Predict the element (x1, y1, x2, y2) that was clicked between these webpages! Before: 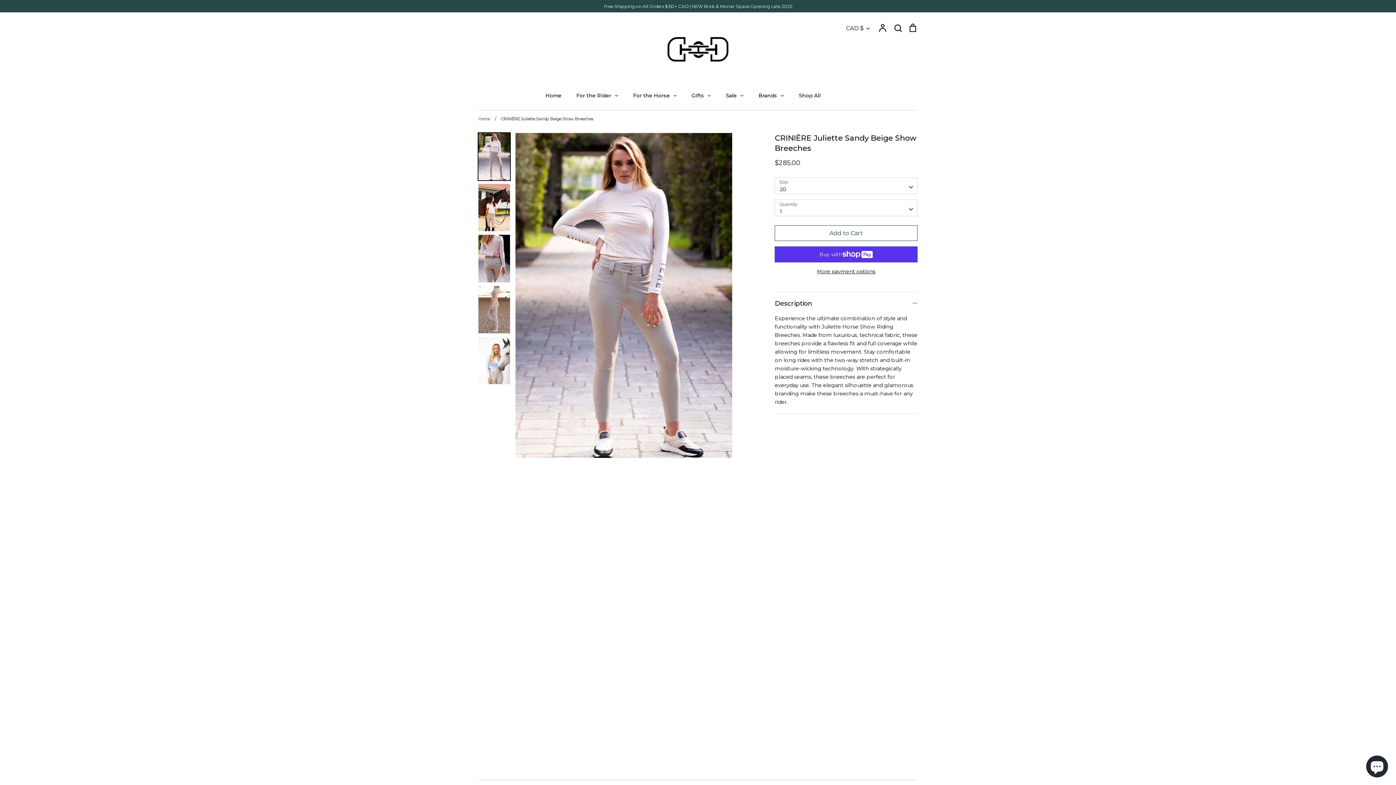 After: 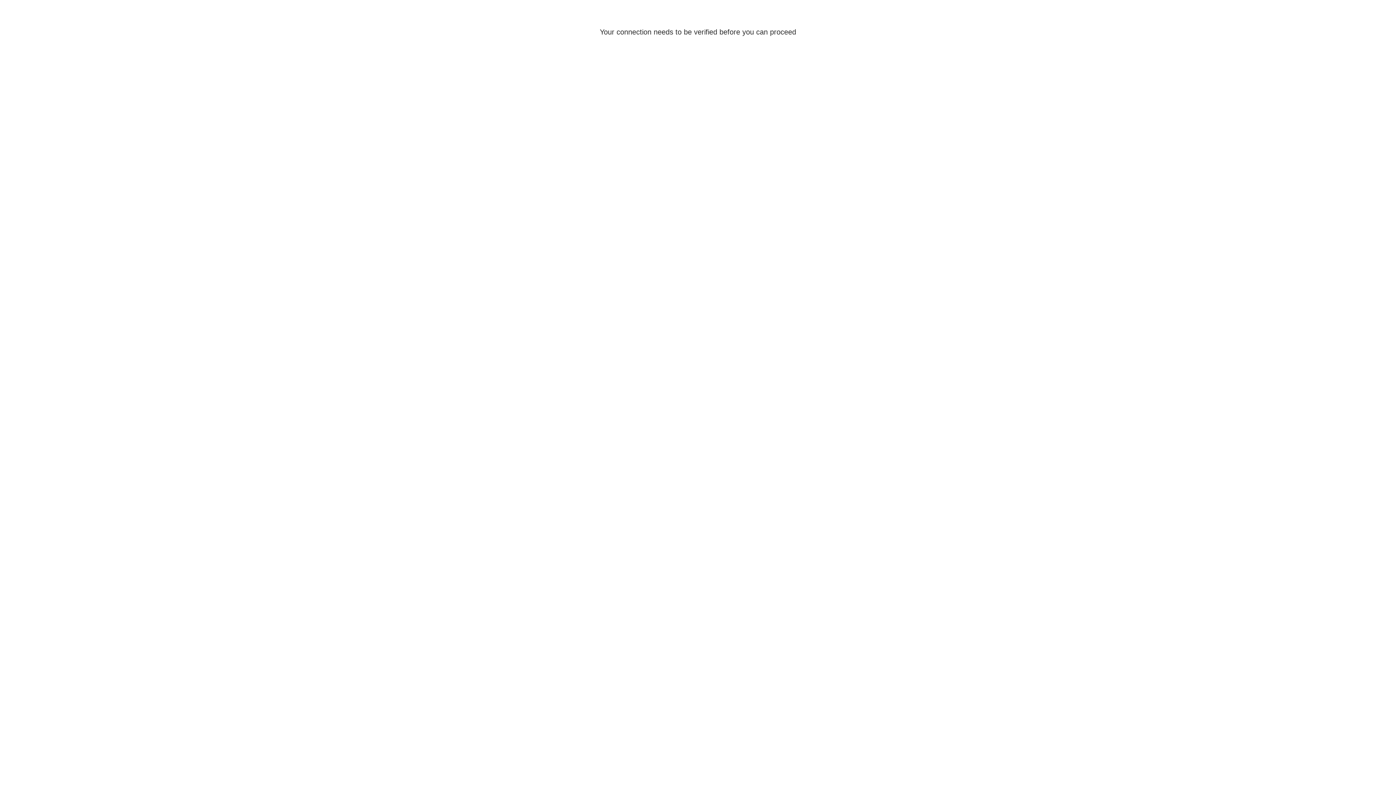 Action: bbox: (828, 86, 843, 104)